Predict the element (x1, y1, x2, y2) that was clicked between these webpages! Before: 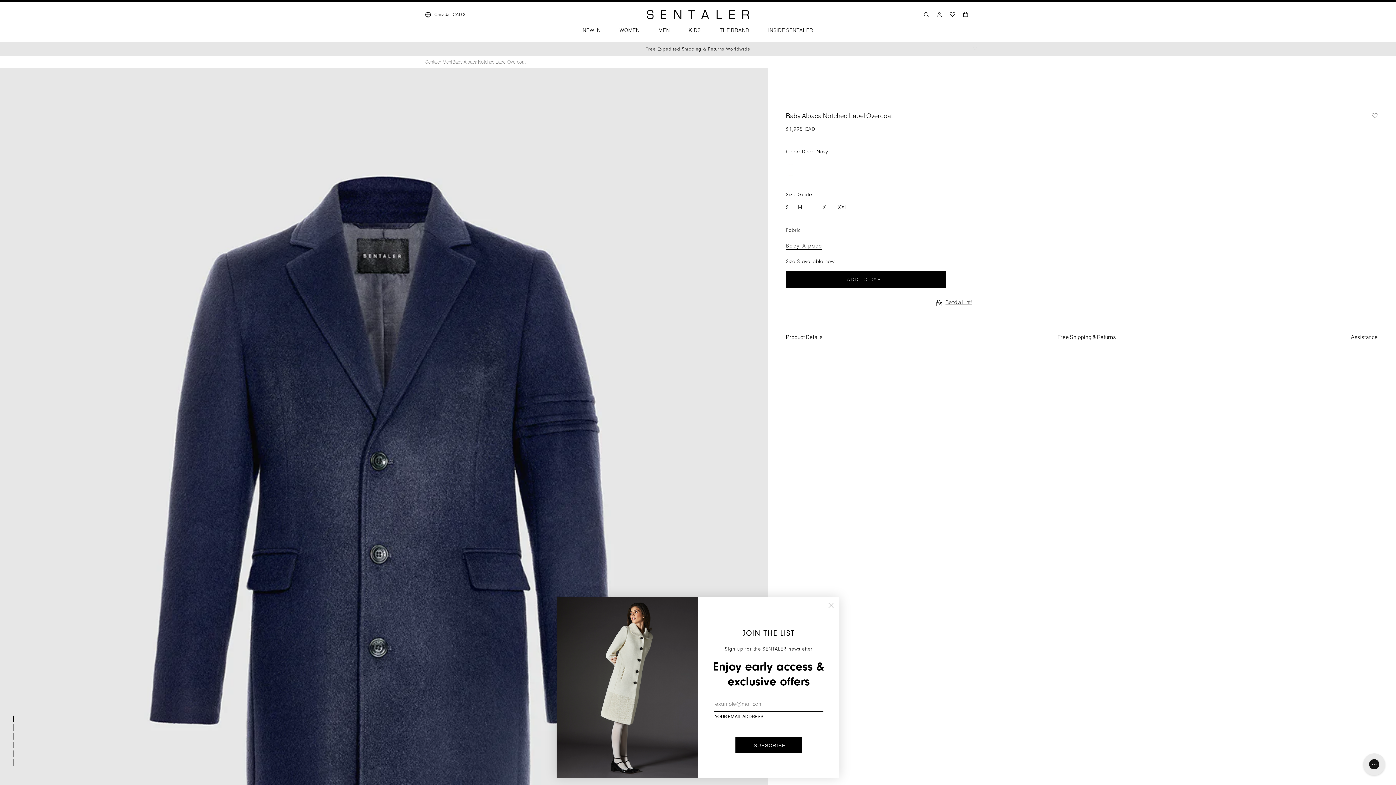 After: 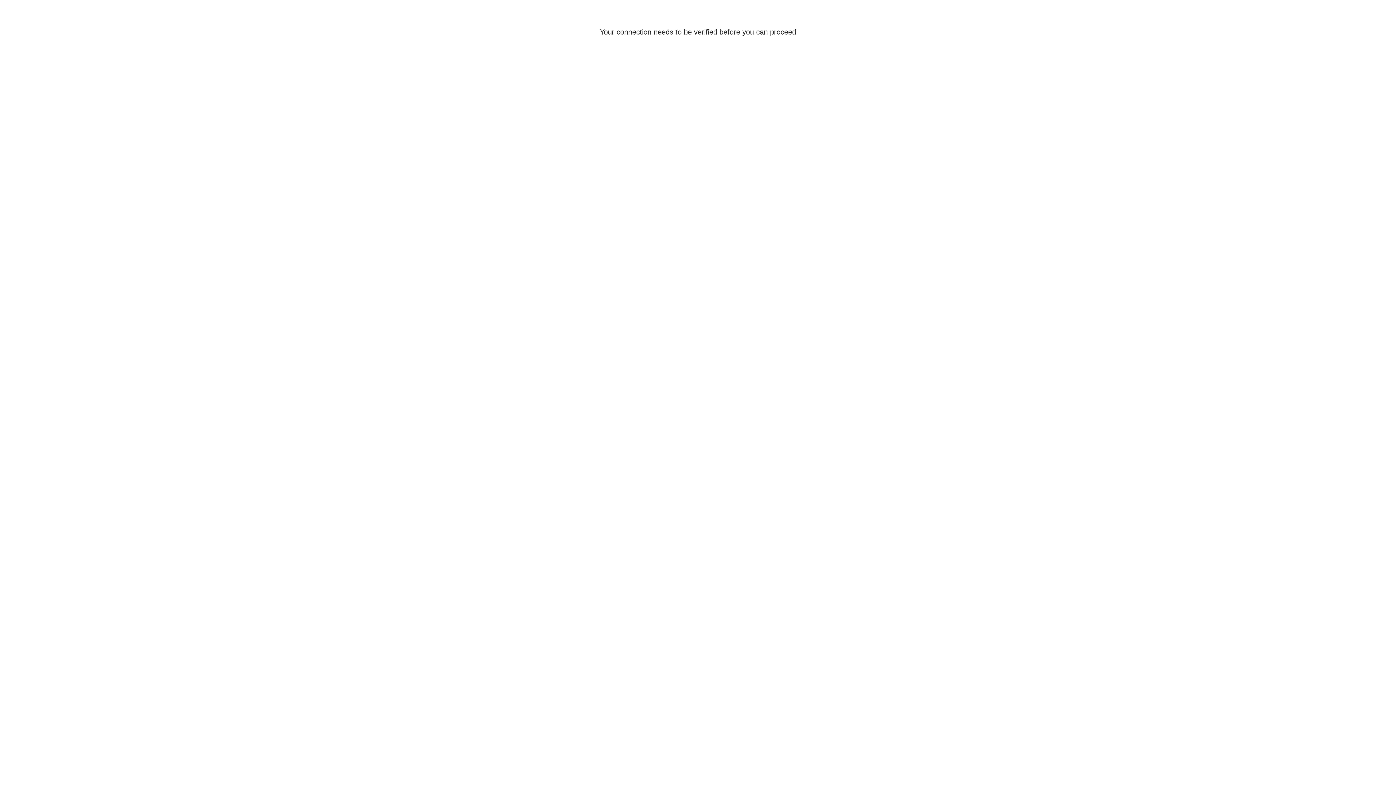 Action: label: Log in bbox: (933, 6, 946, 22)